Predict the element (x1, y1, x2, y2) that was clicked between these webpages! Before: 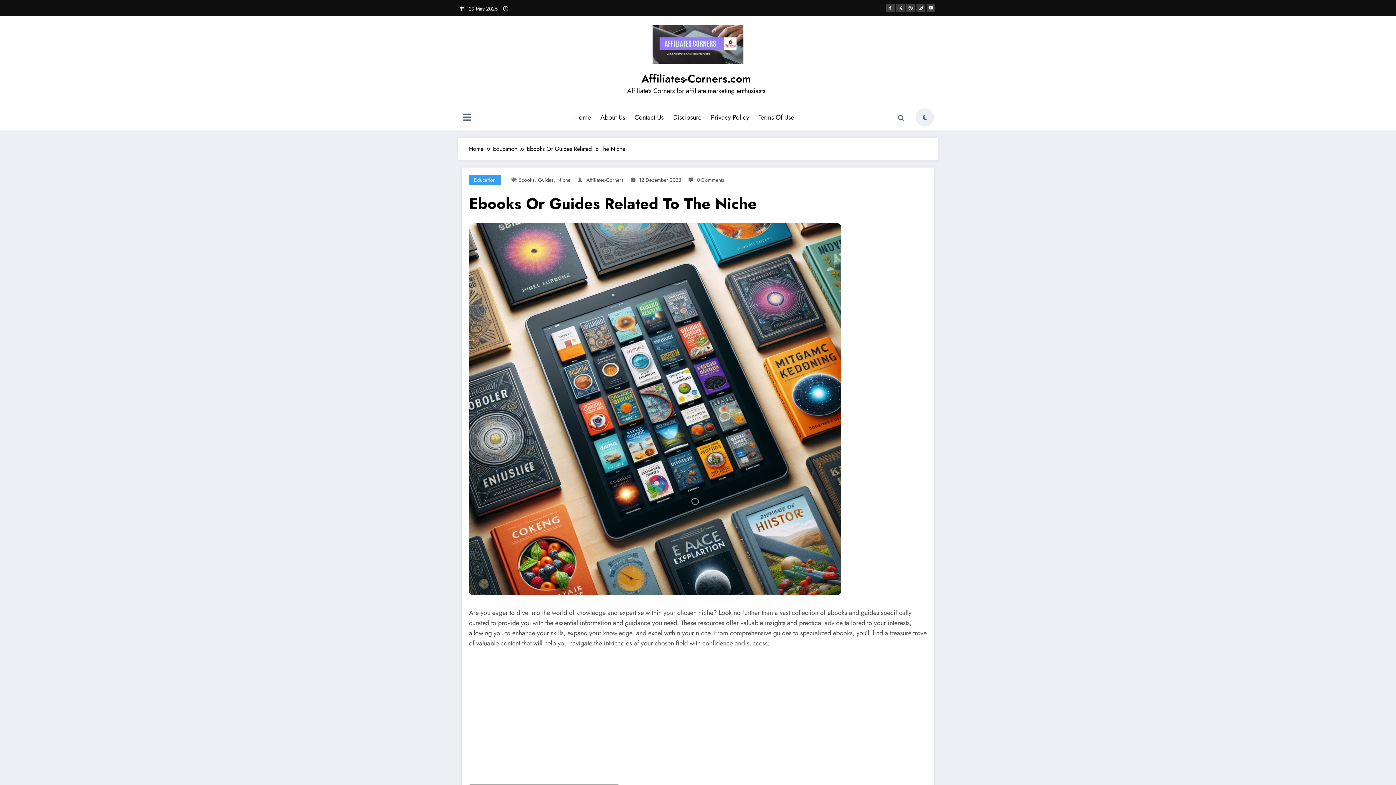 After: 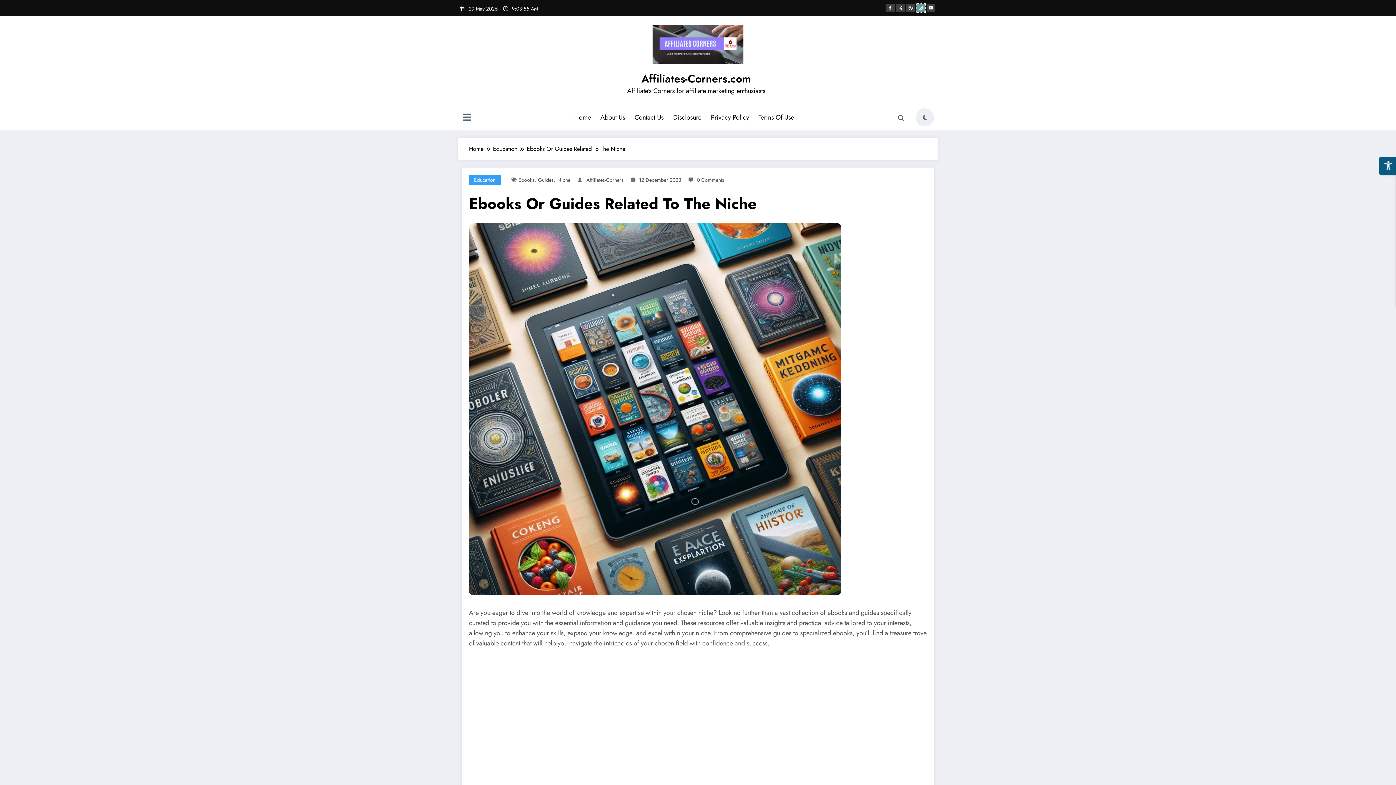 Action: bbox: (916, 3, 925, 12)